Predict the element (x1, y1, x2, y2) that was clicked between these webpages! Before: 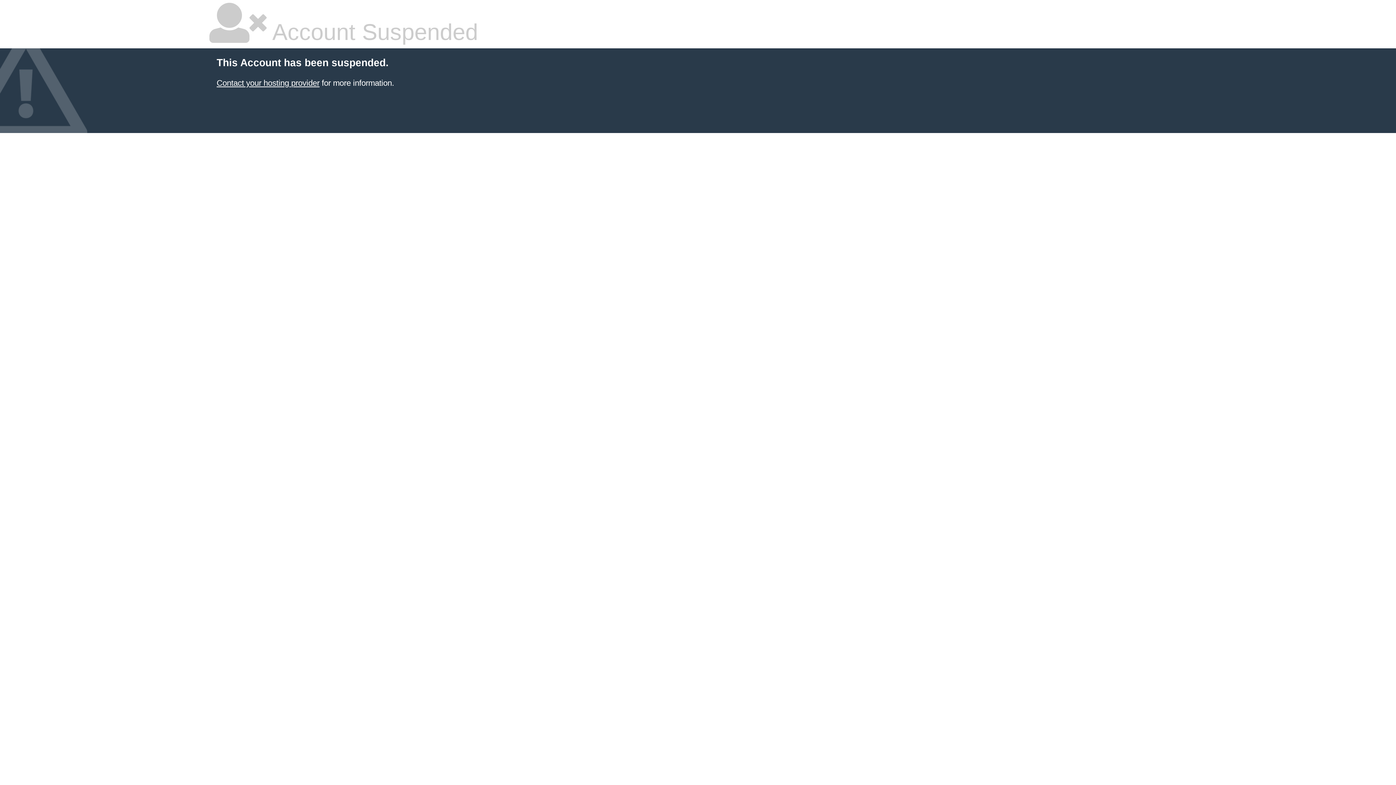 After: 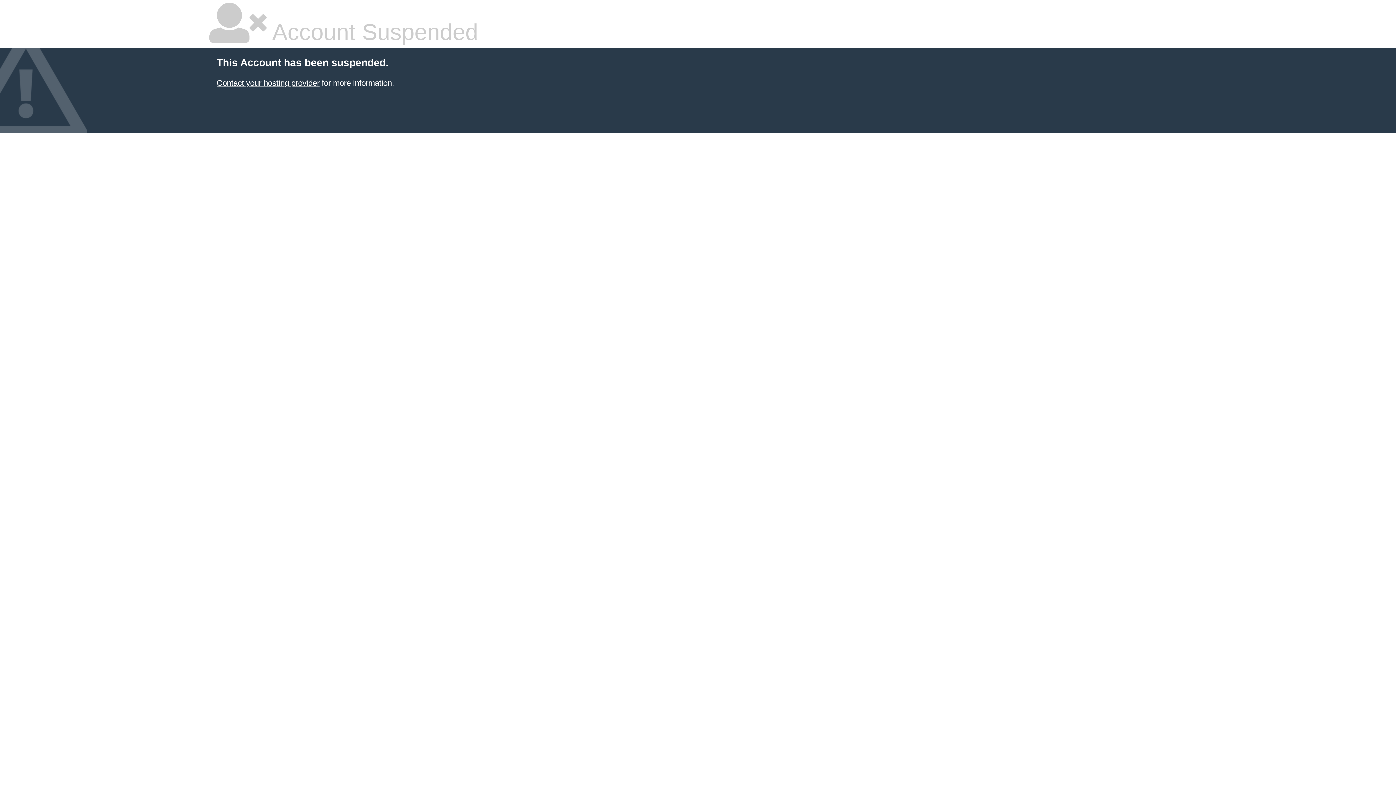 Action: bbox: (216, 78, 319, 87) label: Contact your hosting provider